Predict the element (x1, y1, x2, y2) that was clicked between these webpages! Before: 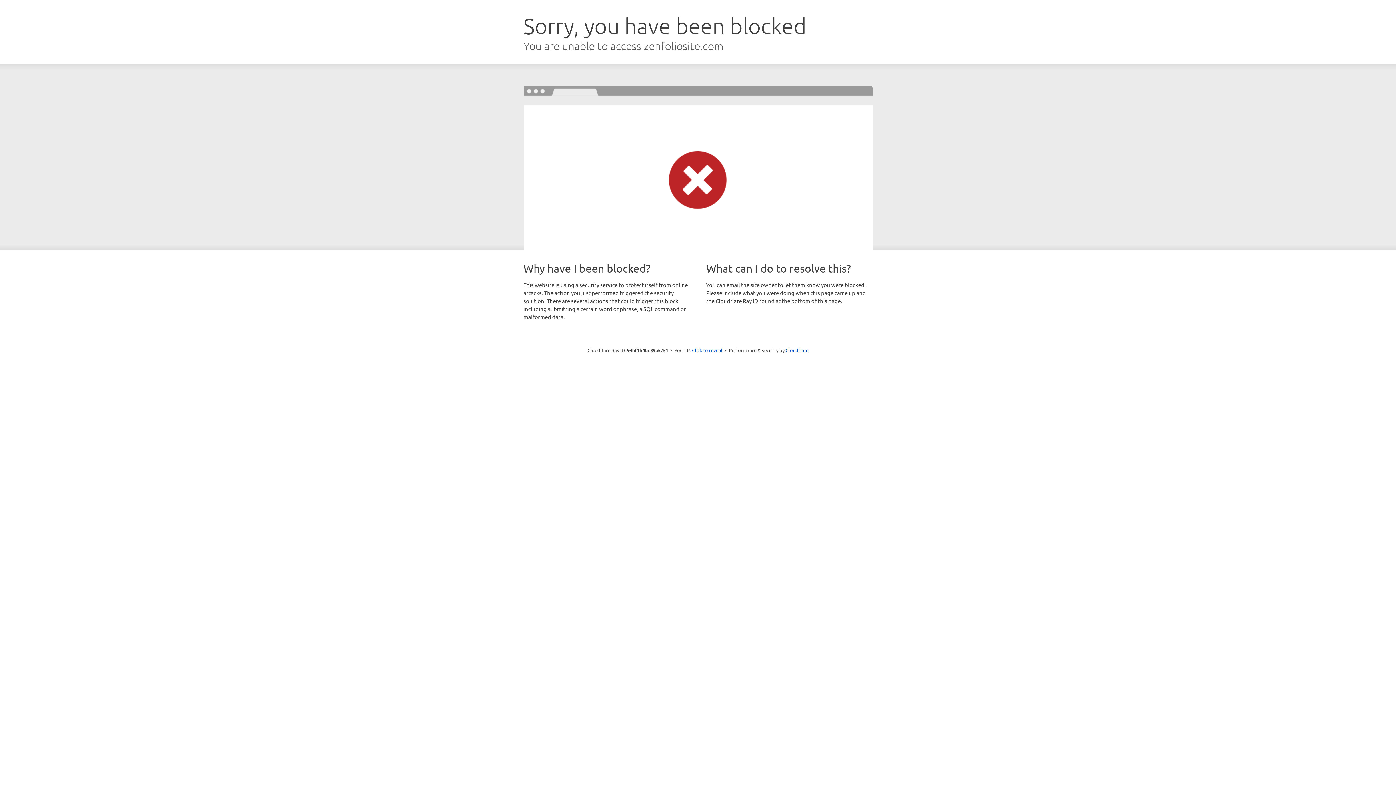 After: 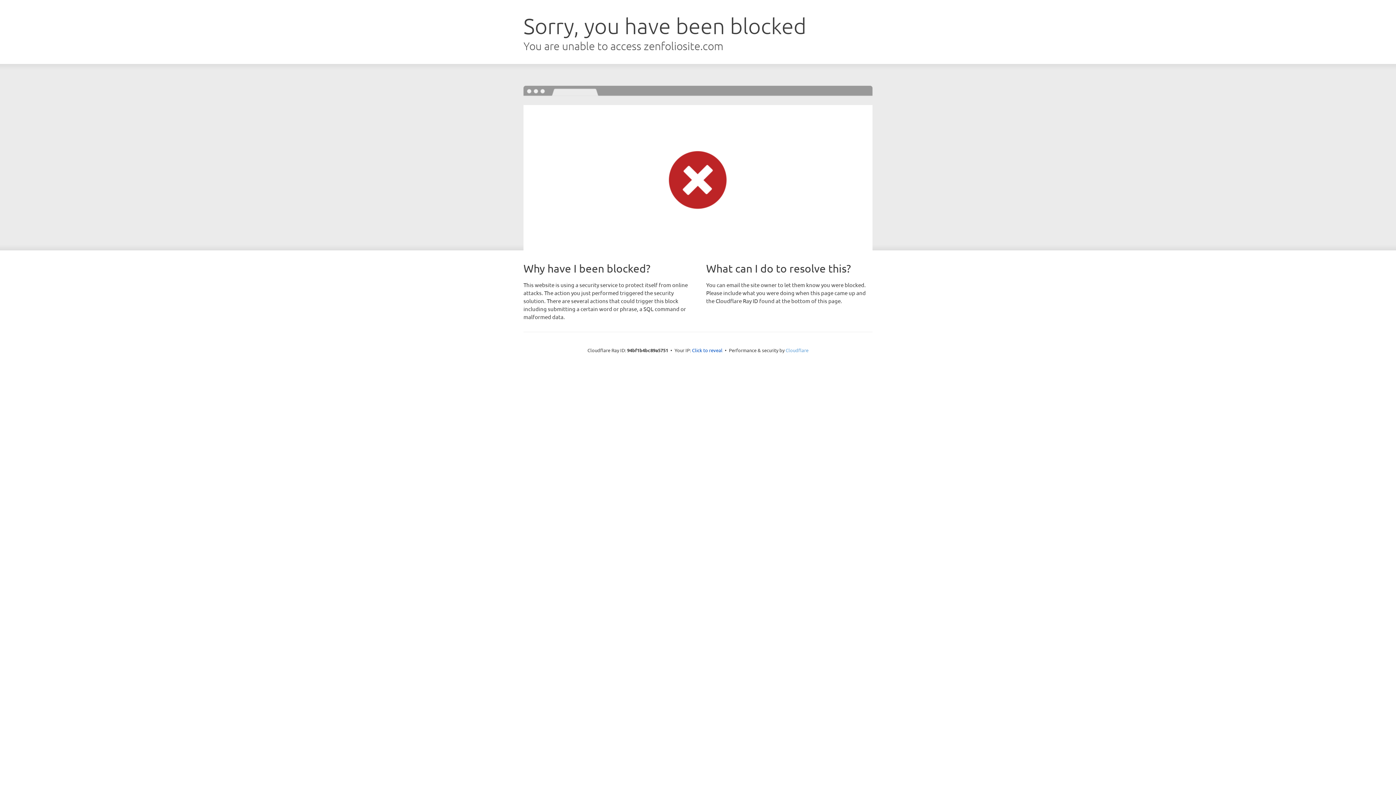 Action: label: Cloudflare bbox: (785, 347, 808, 353)